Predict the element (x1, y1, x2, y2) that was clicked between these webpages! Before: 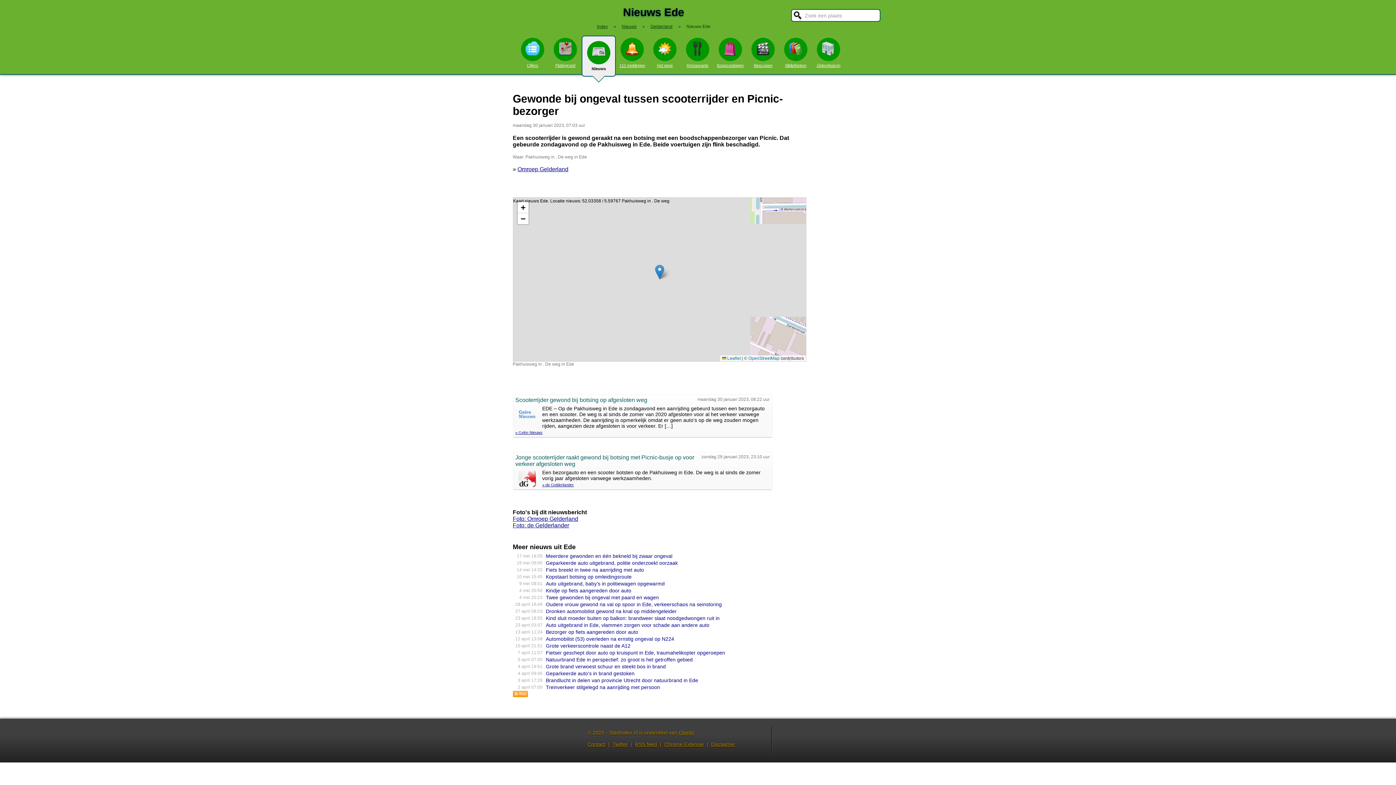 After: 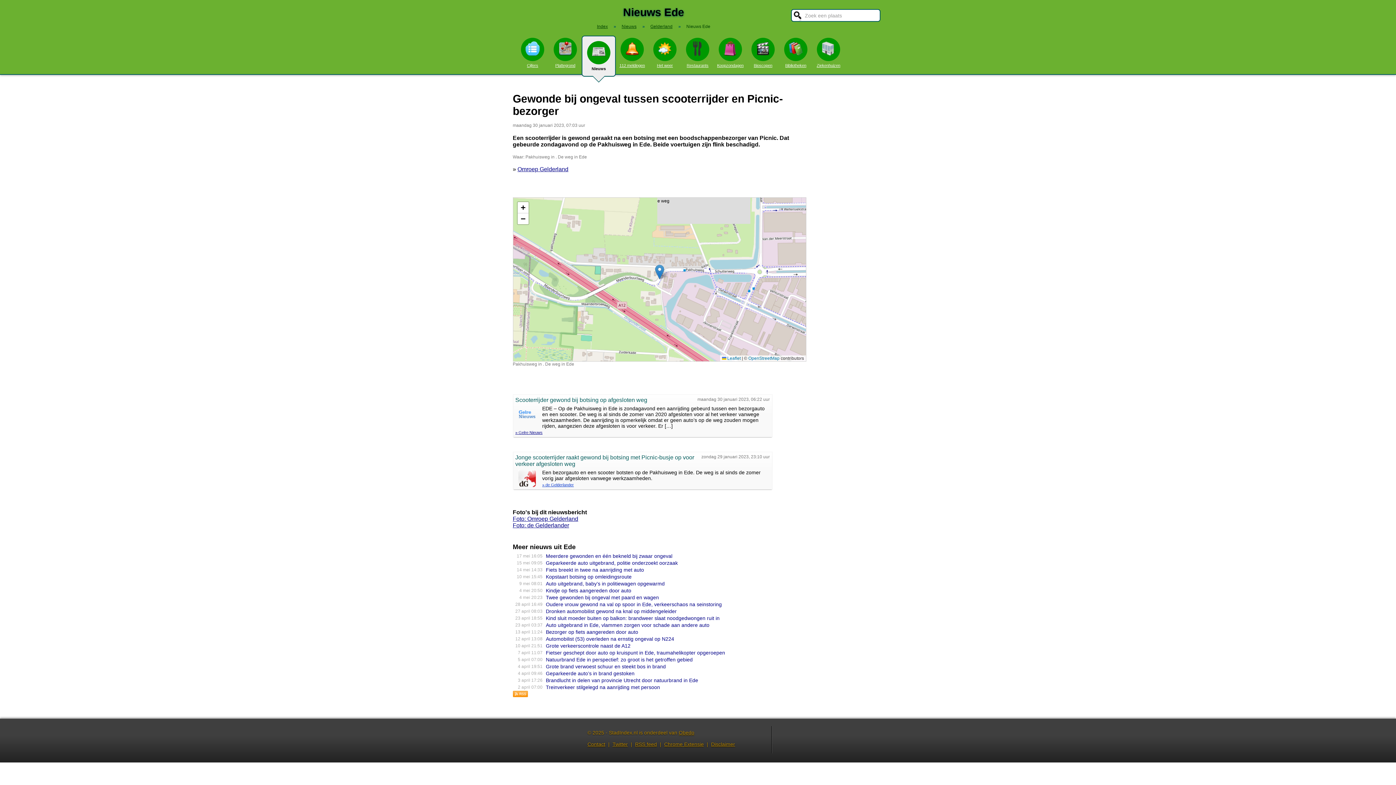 Action: bbox: (542, 482, 574, 487) label: » de Gelderlander